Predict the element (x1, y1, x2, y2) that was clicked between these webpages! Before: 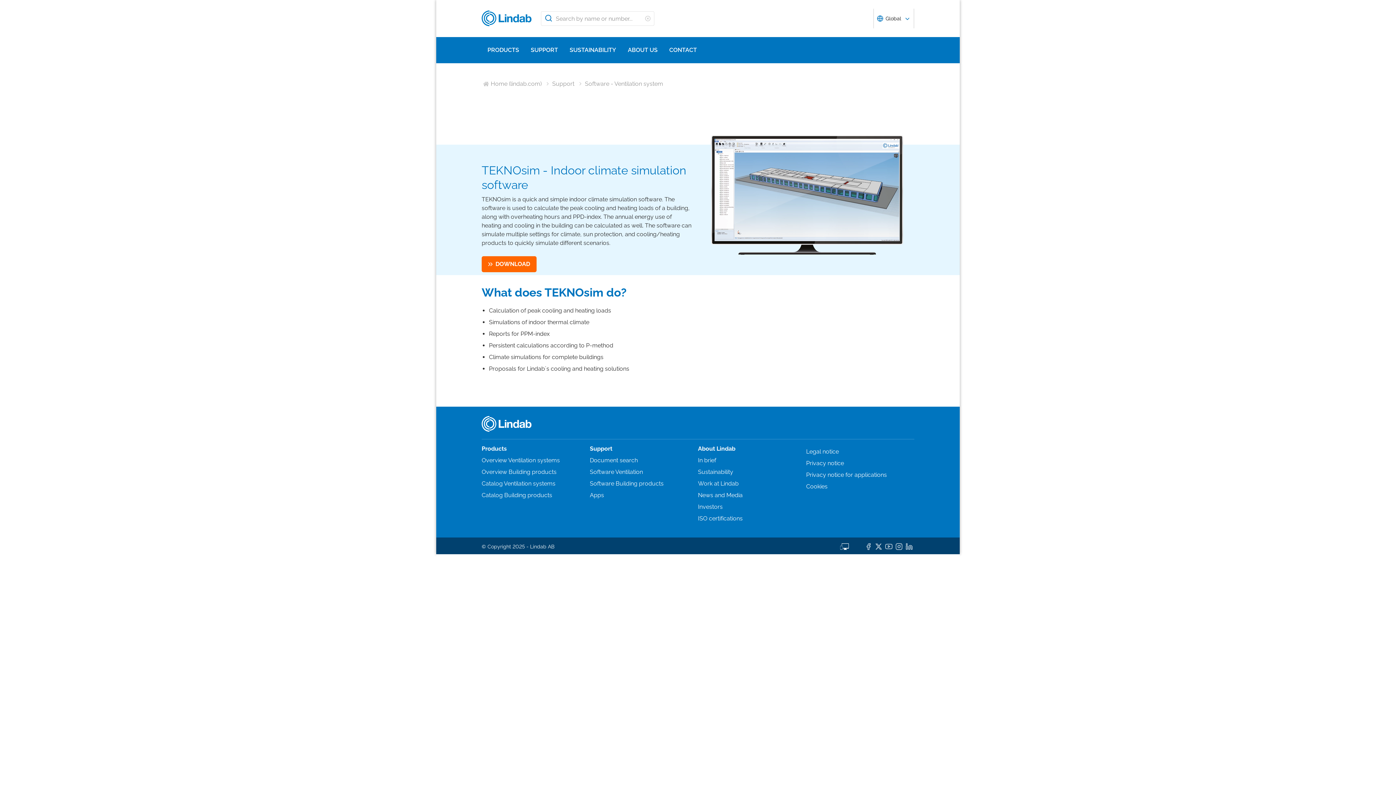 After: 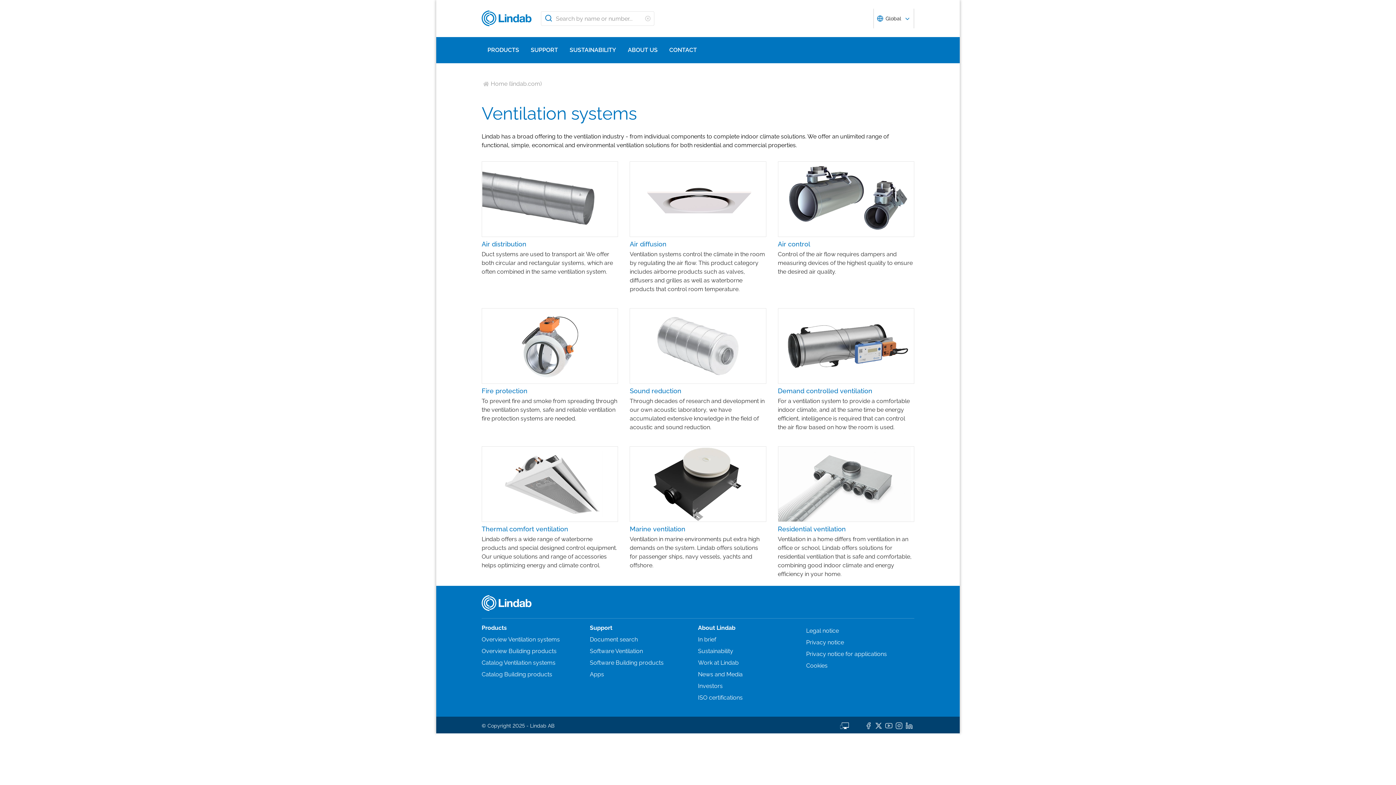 Action: bbox: (481, 480, 555, 487) label: Catalog Ventilation systems